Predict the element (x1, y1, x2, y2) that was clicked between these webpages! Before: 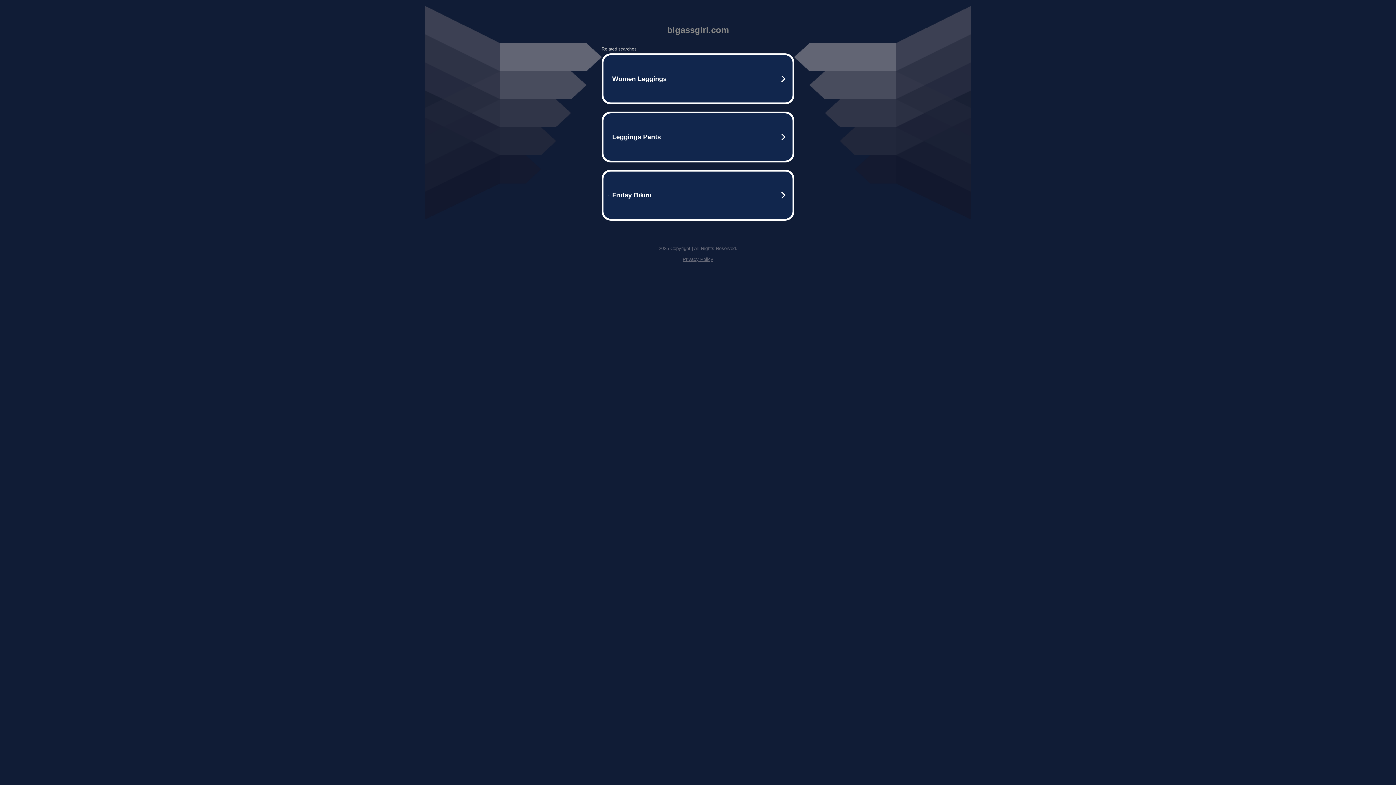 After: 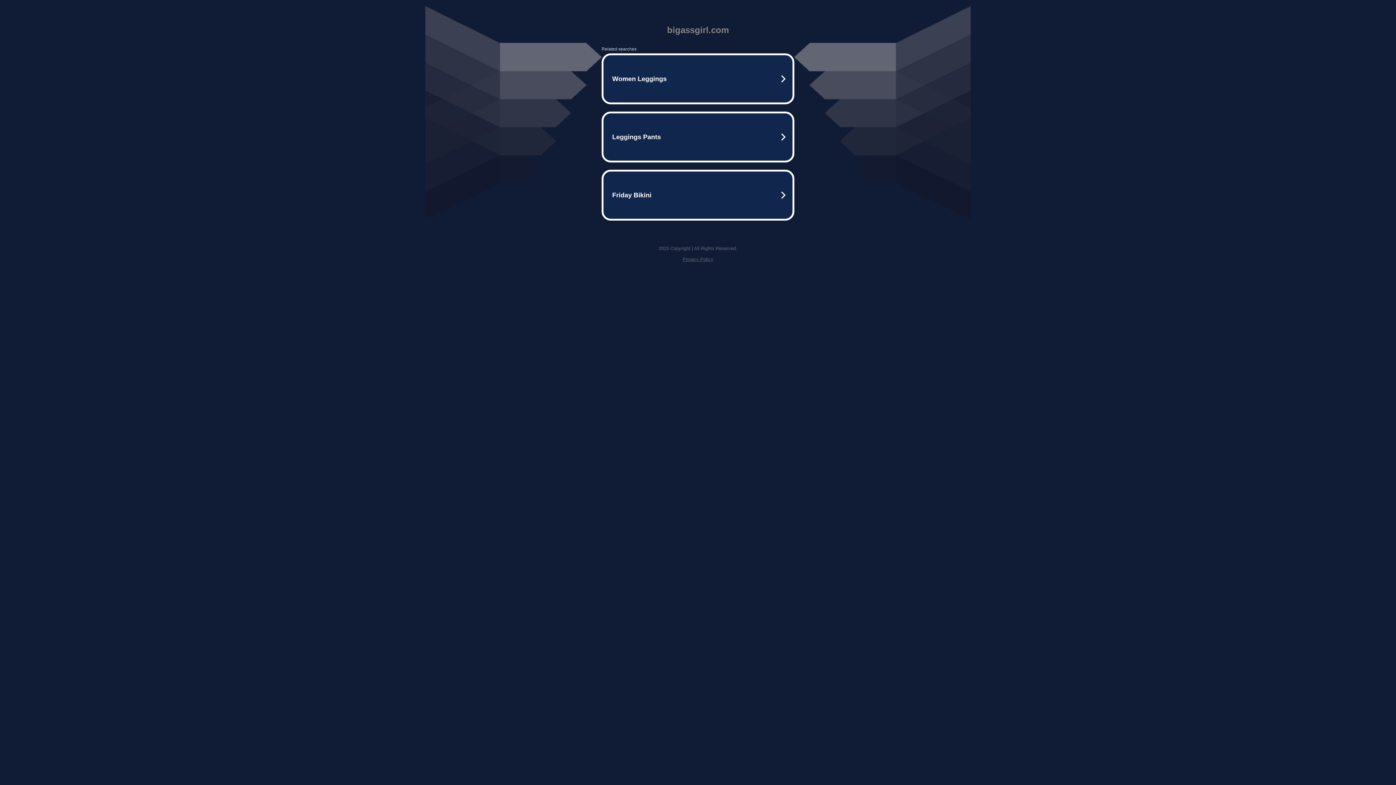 Action: label: Privacy Policy bbox: (682, 256, 713, 262)